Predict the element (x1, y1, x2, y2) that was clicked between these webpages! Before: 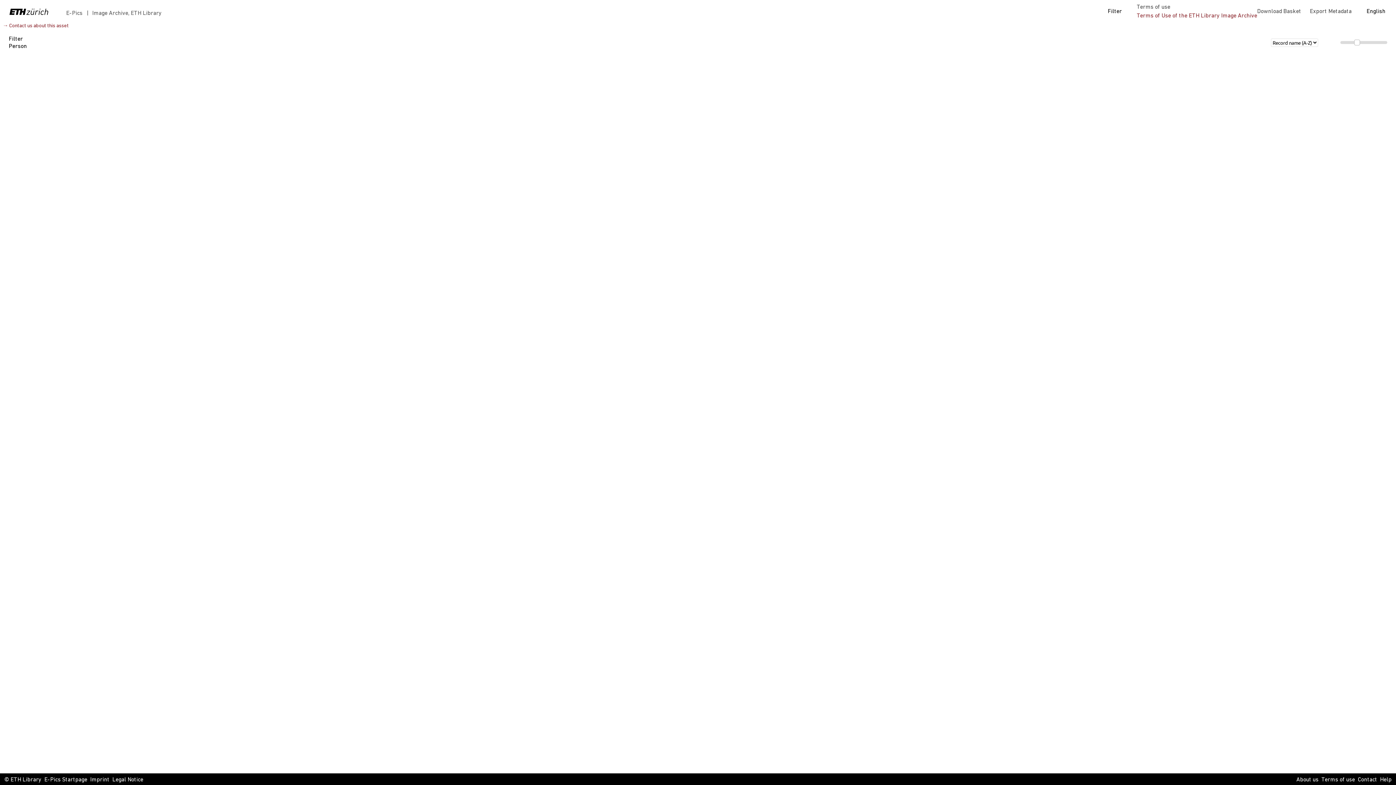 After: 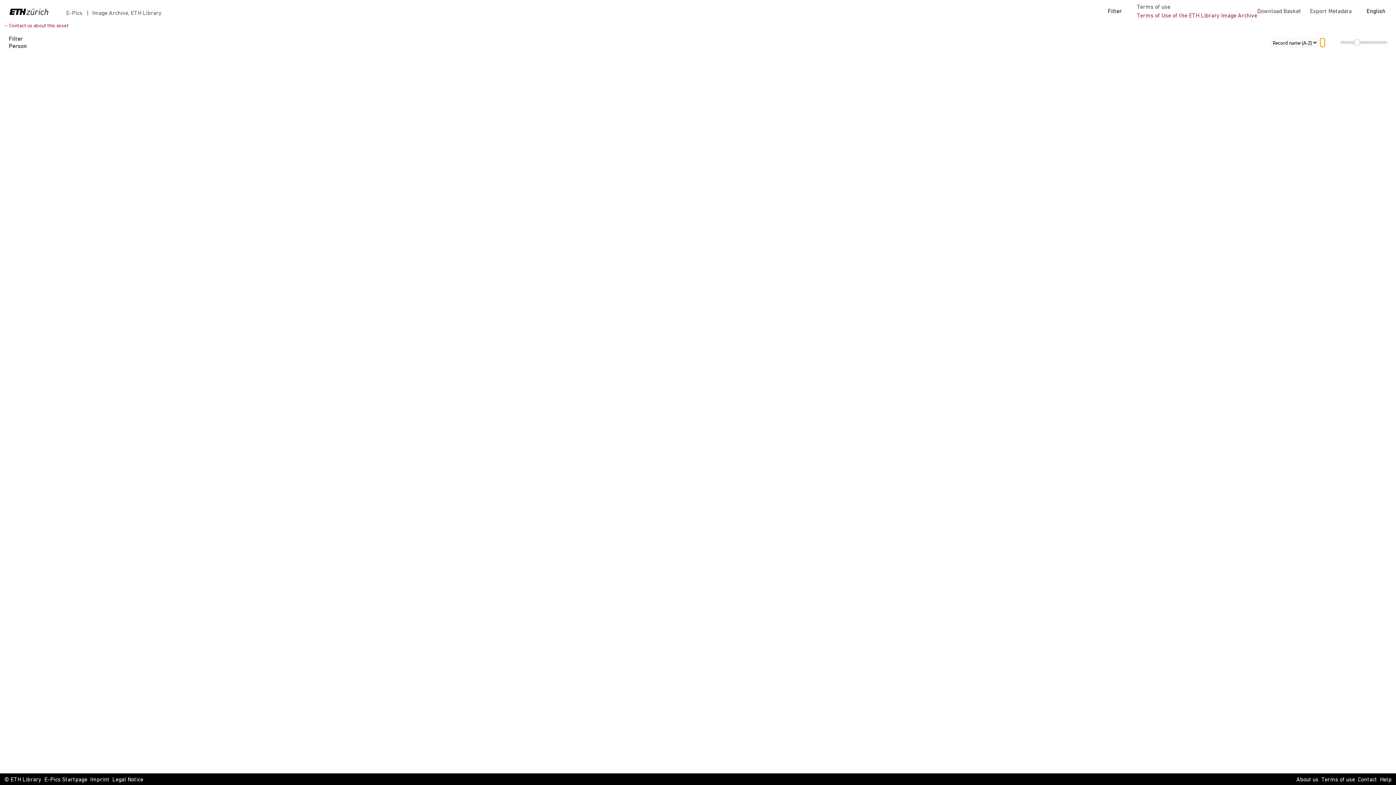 Action: bbox: (1320, 38, 1325, 46)